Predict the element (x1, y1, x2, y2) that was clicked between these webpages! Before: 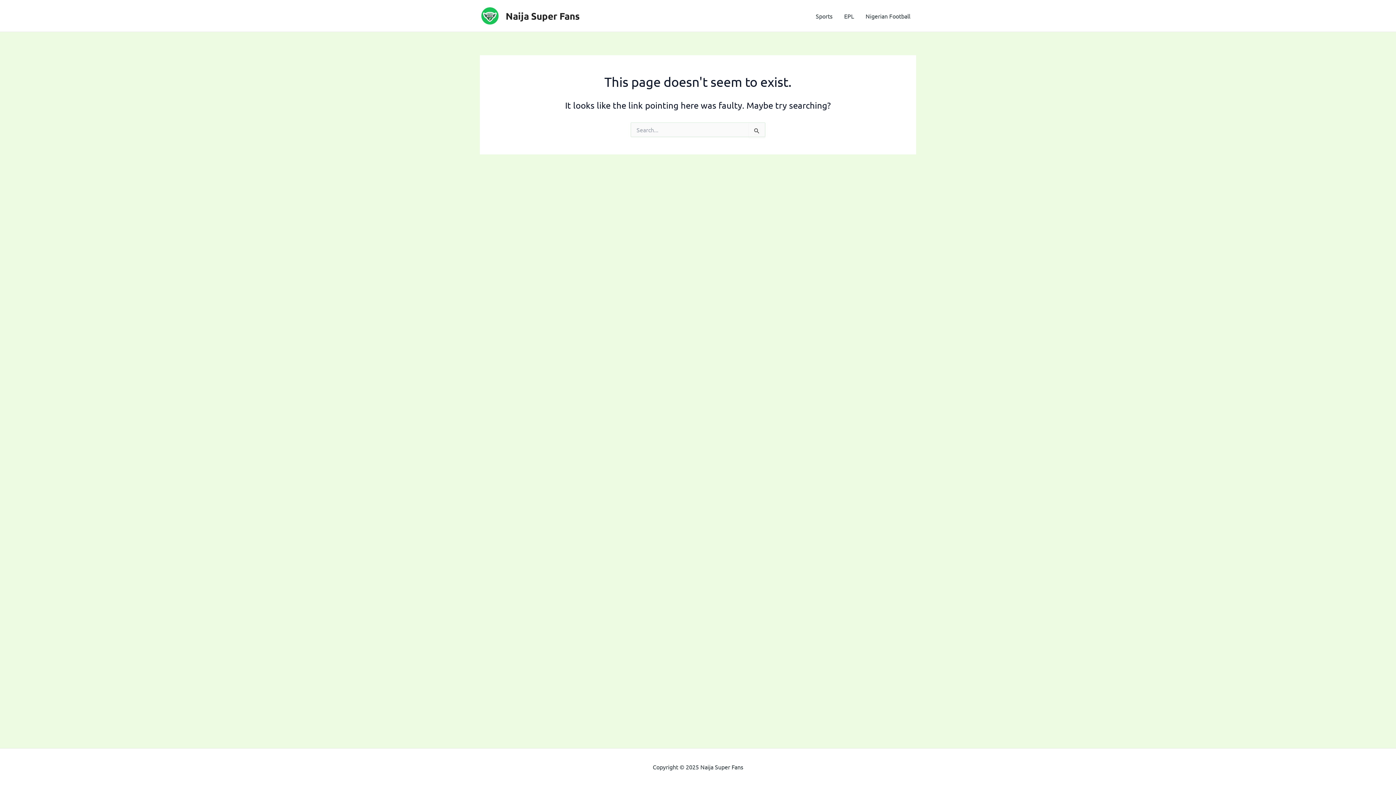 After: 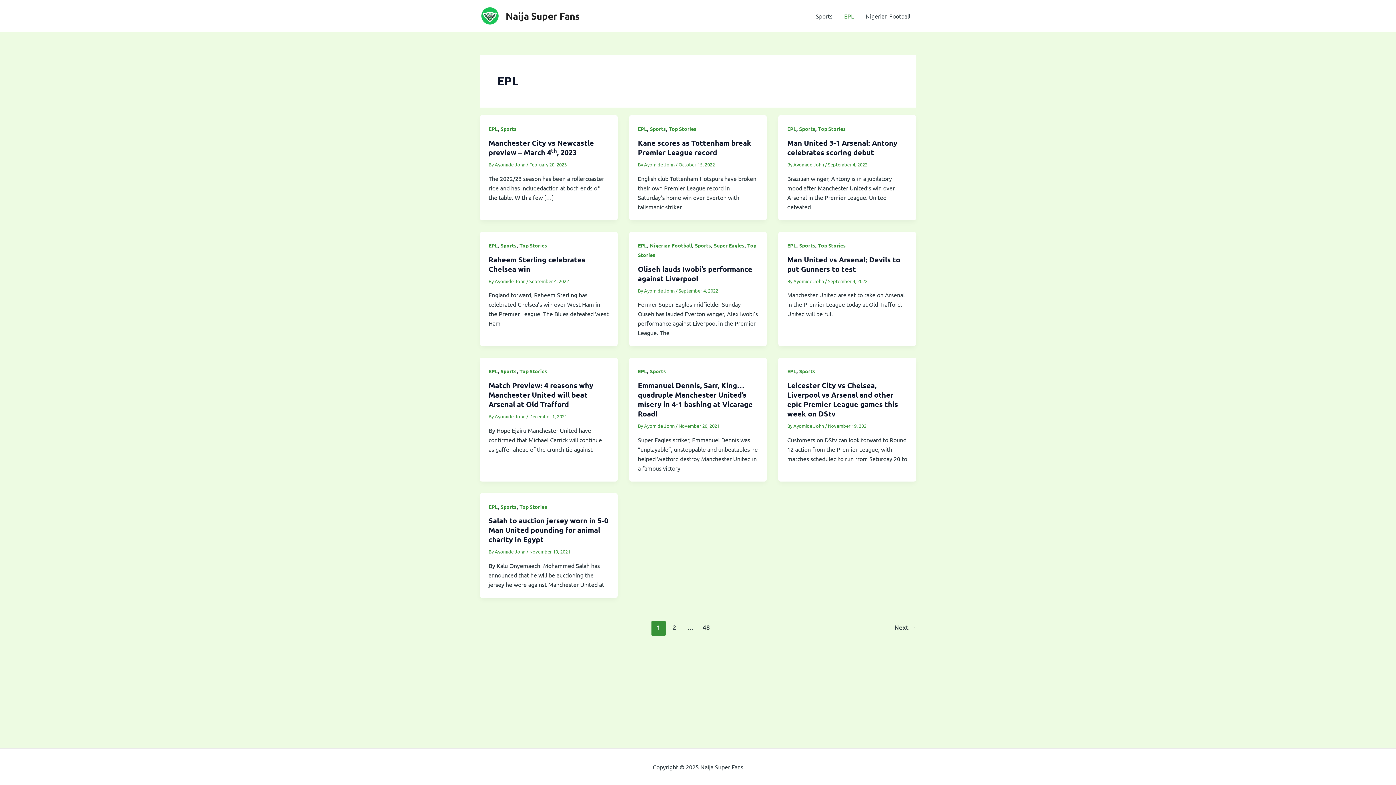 Action: label: EPL bbox: (838, 1, 860, 30)